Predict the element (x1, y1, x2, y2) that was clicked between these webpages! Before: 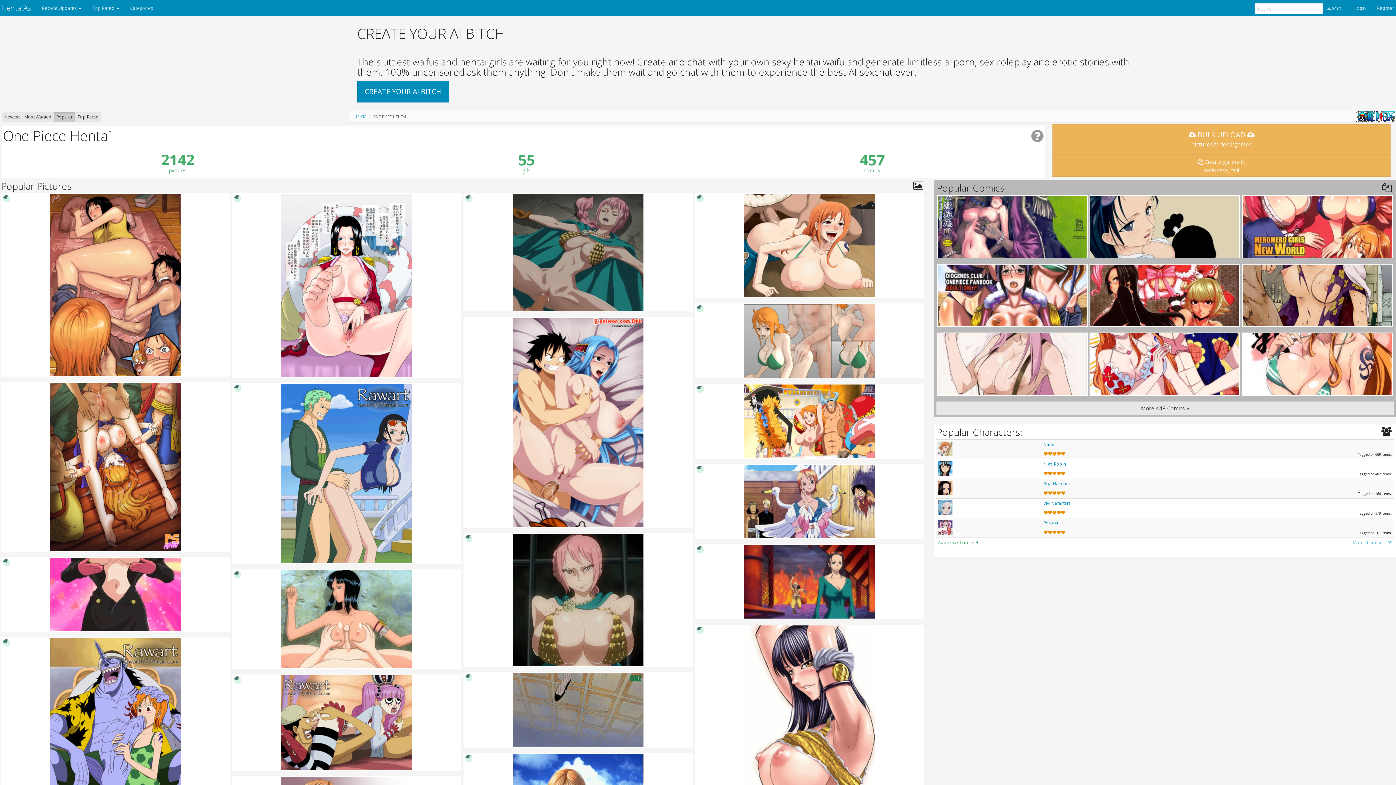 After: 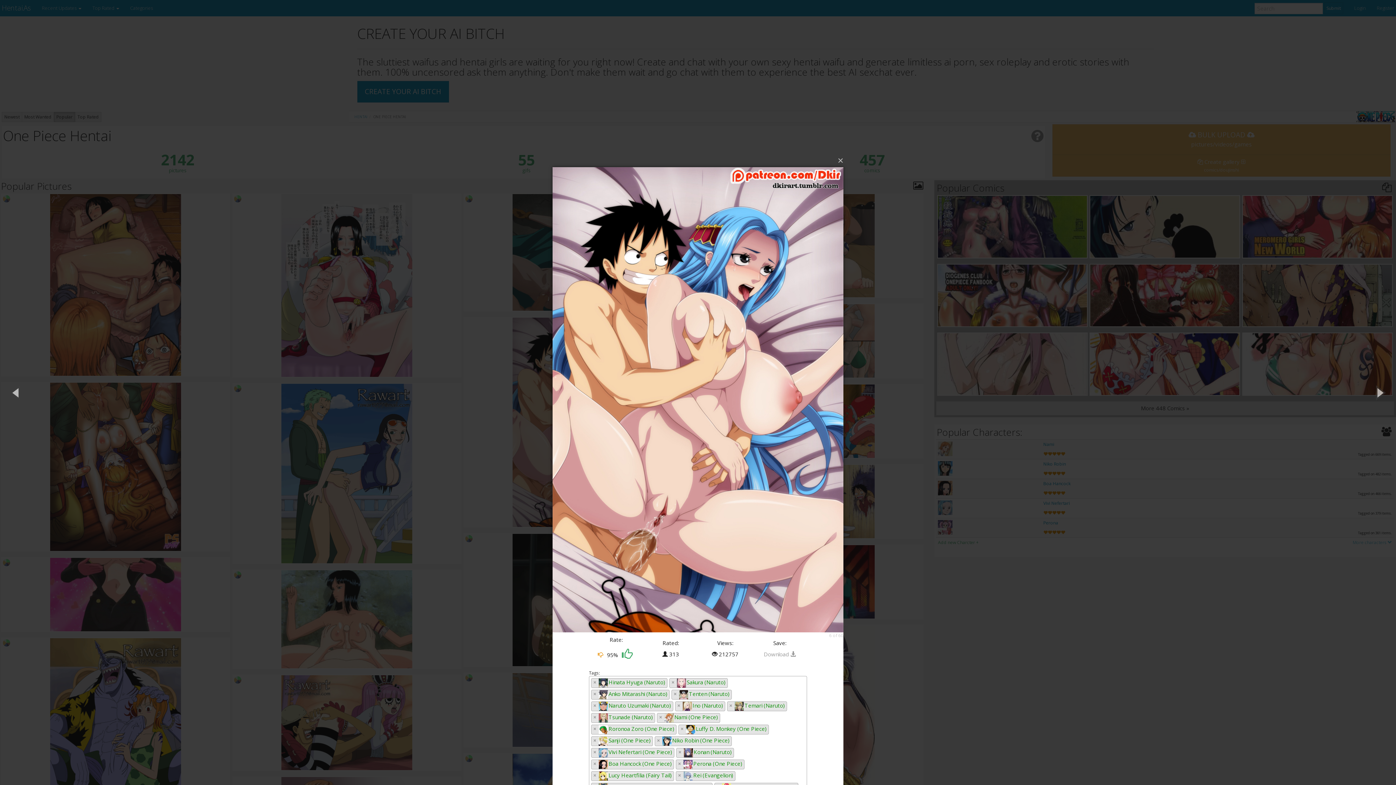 Action: bbox: (464, 317, 692, 527)